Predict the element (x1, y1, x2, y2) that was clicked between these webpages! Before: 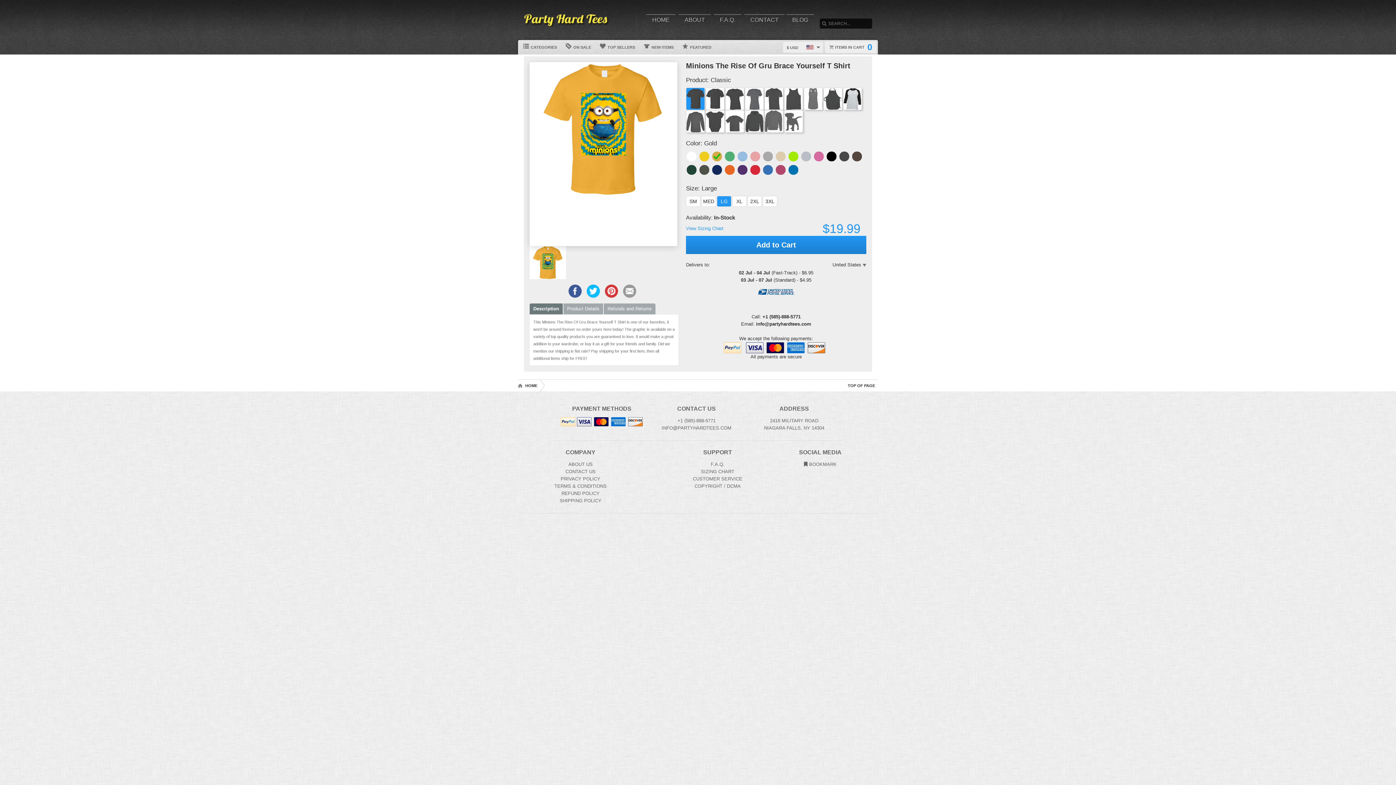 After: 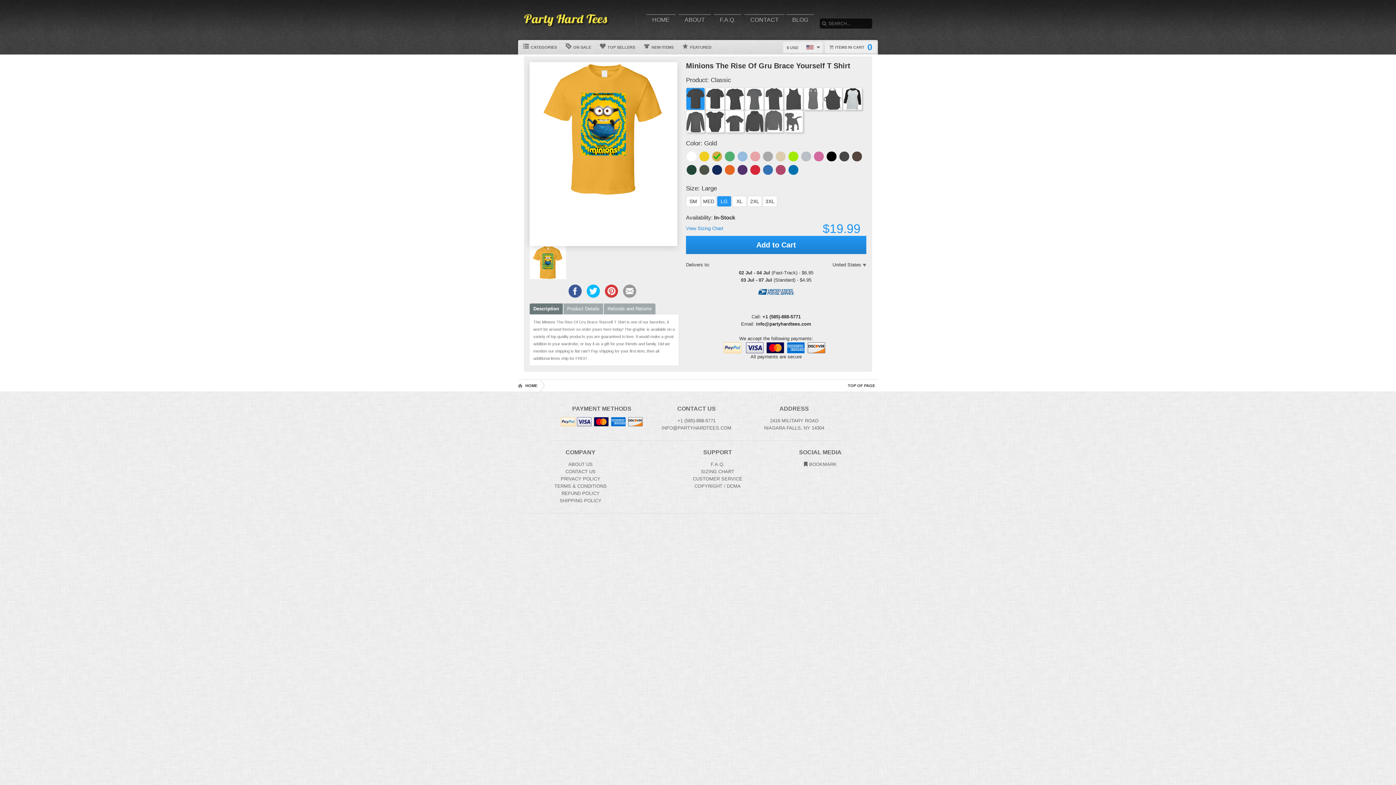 Action: label: View Sizing Chart bbox: (686, 225, 723, 231)